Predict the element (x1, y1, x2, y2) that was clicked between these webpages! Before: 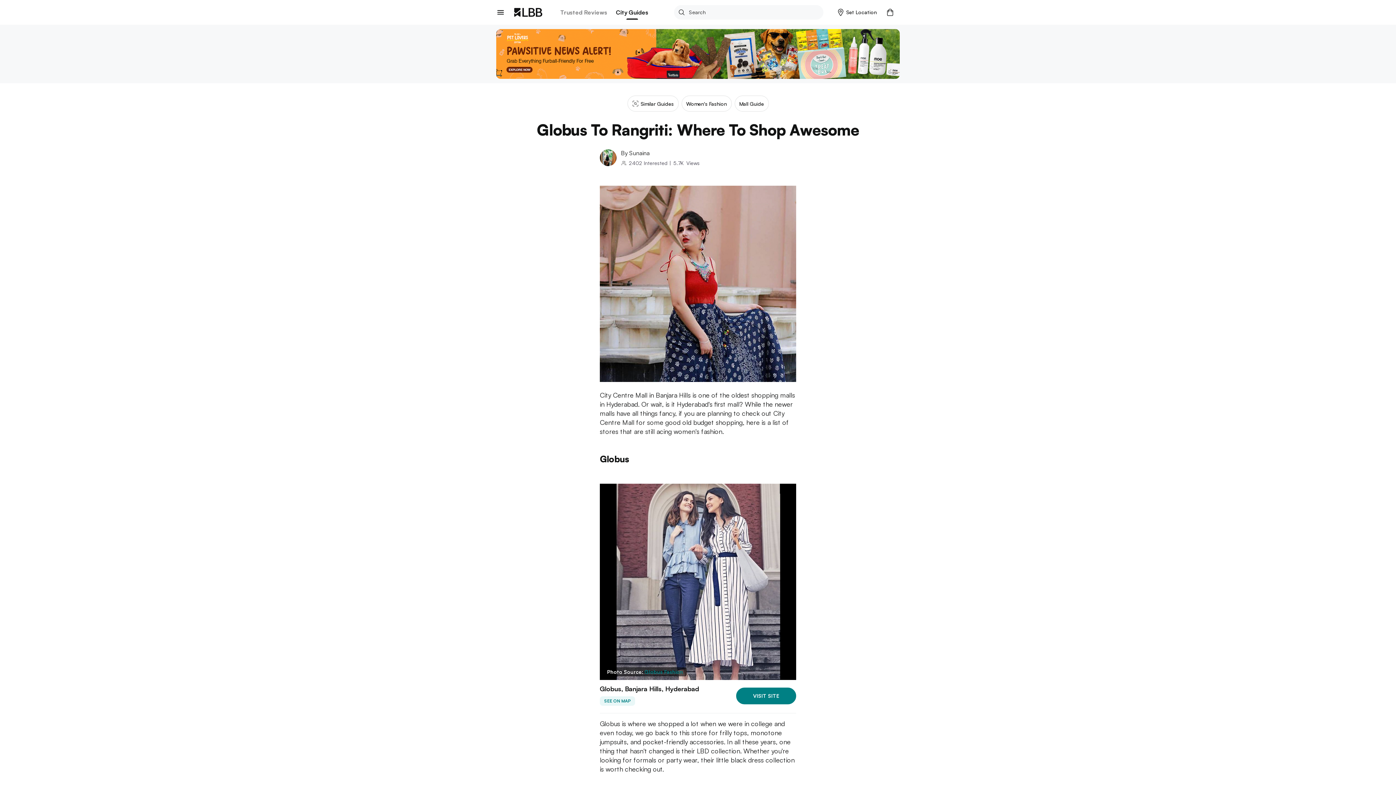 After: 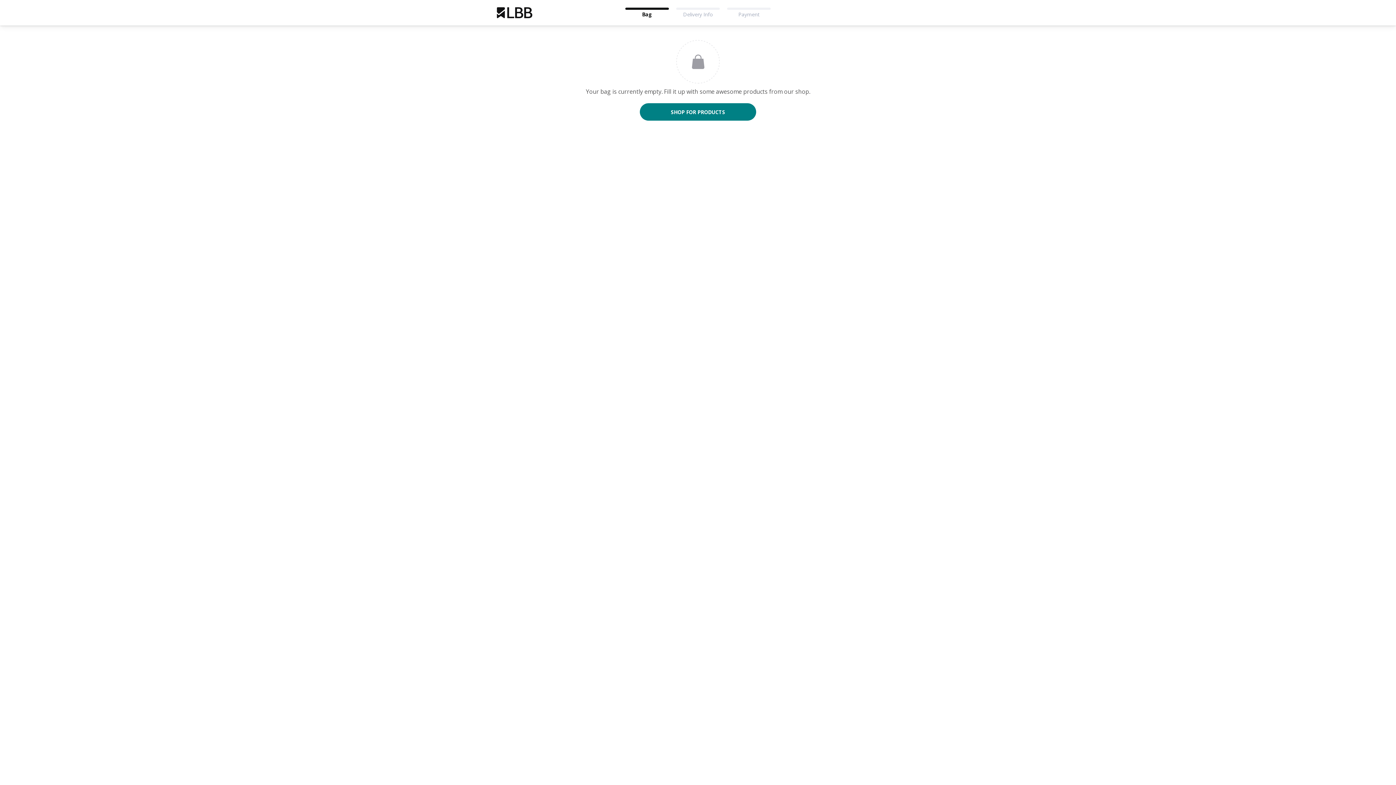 Action: bbox: (883, 4, 900, 20)